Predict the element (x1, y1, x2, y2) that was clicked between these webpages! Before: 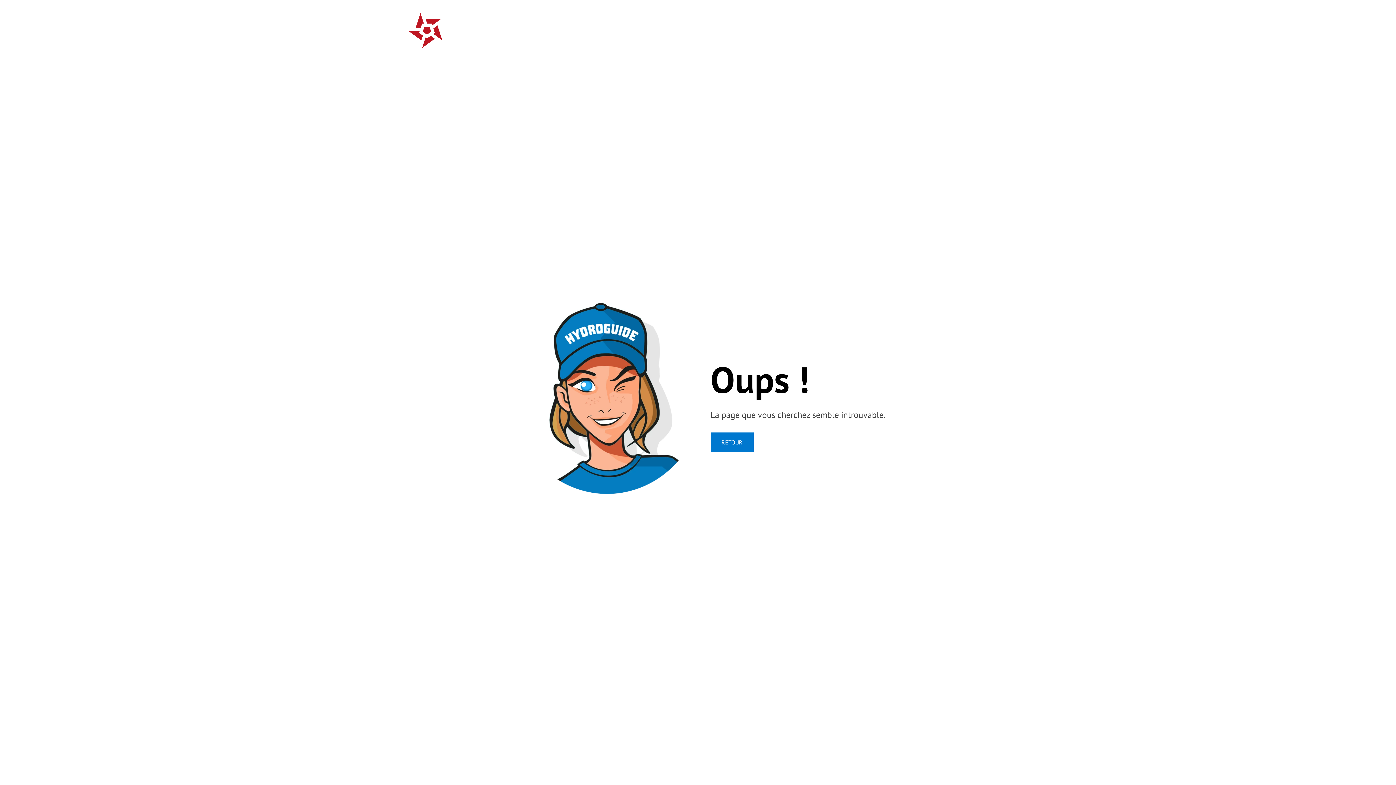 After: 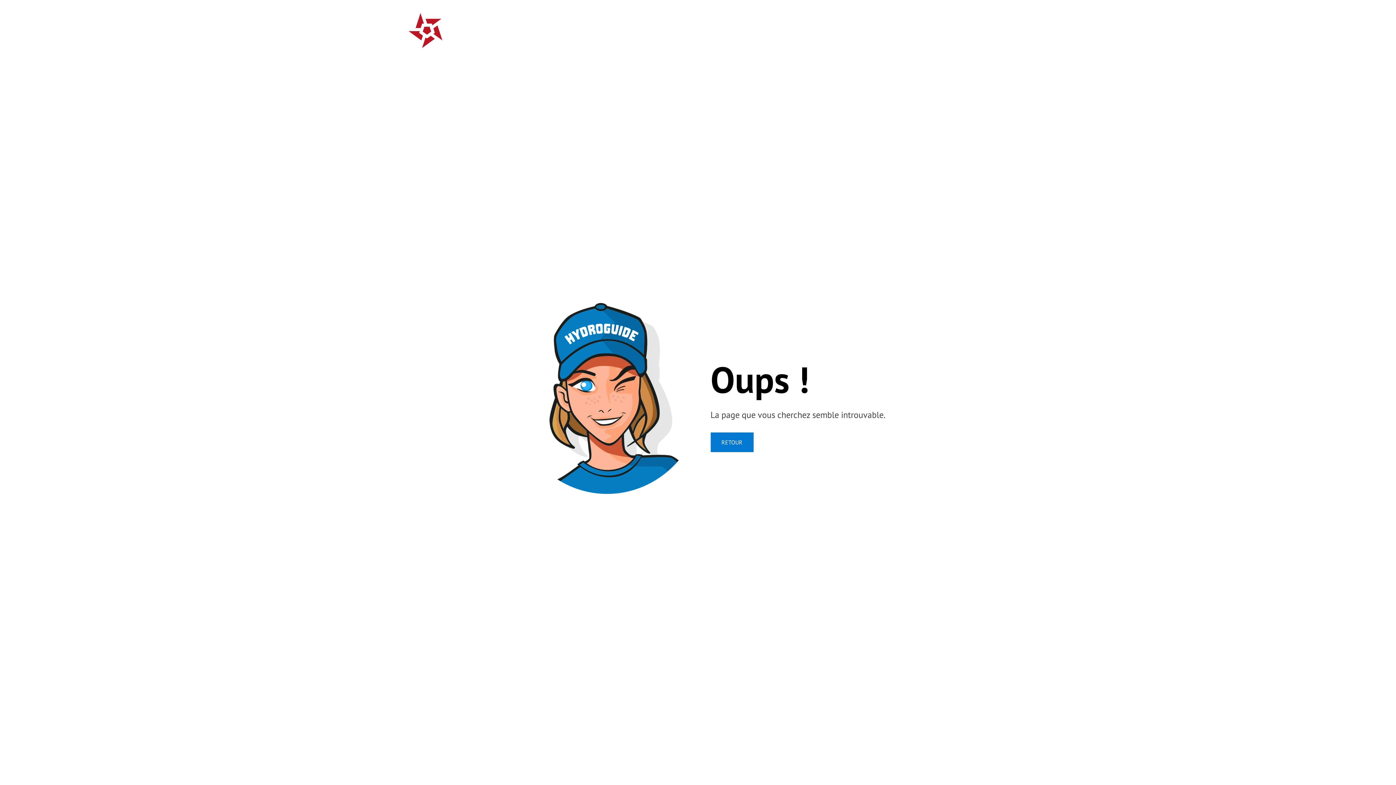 Action: bbox: (975, 46, 988, 60)